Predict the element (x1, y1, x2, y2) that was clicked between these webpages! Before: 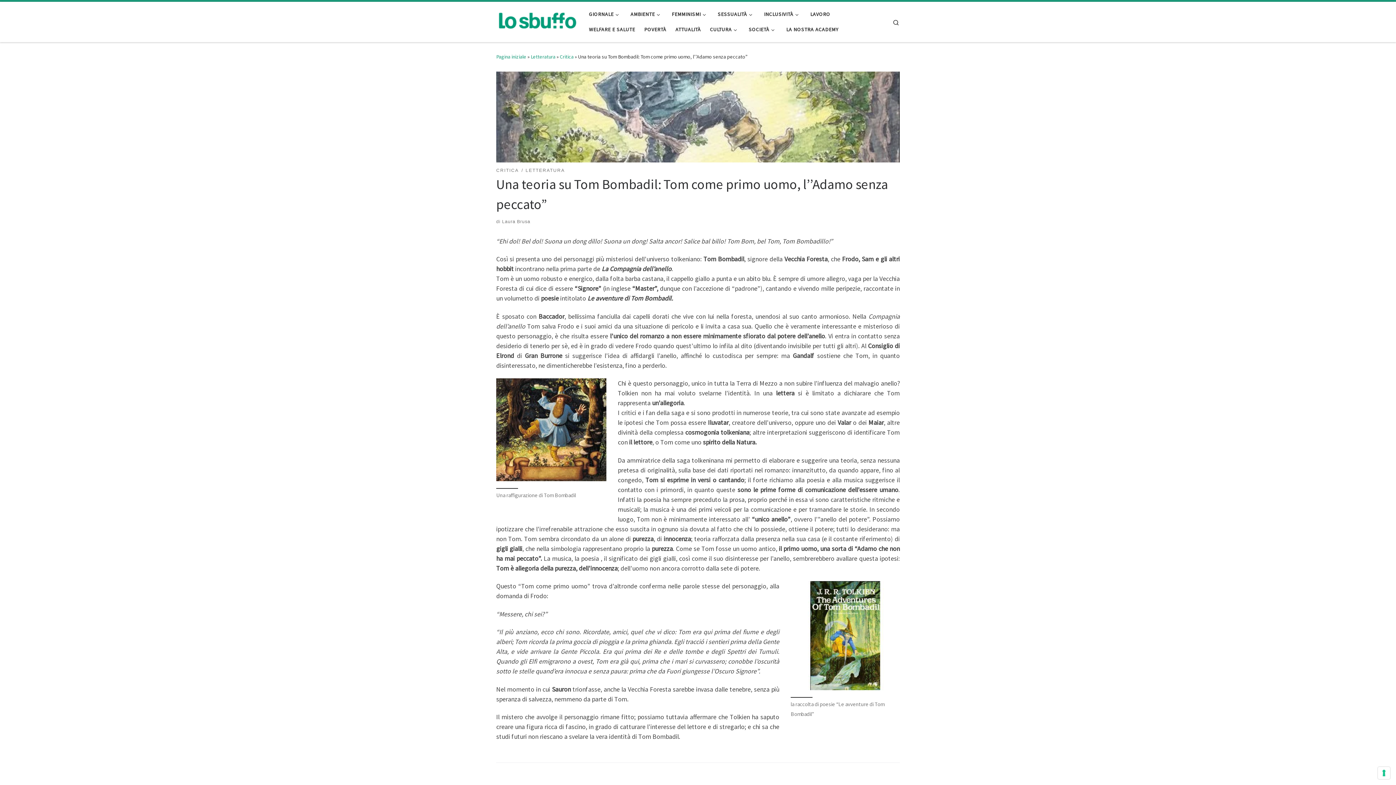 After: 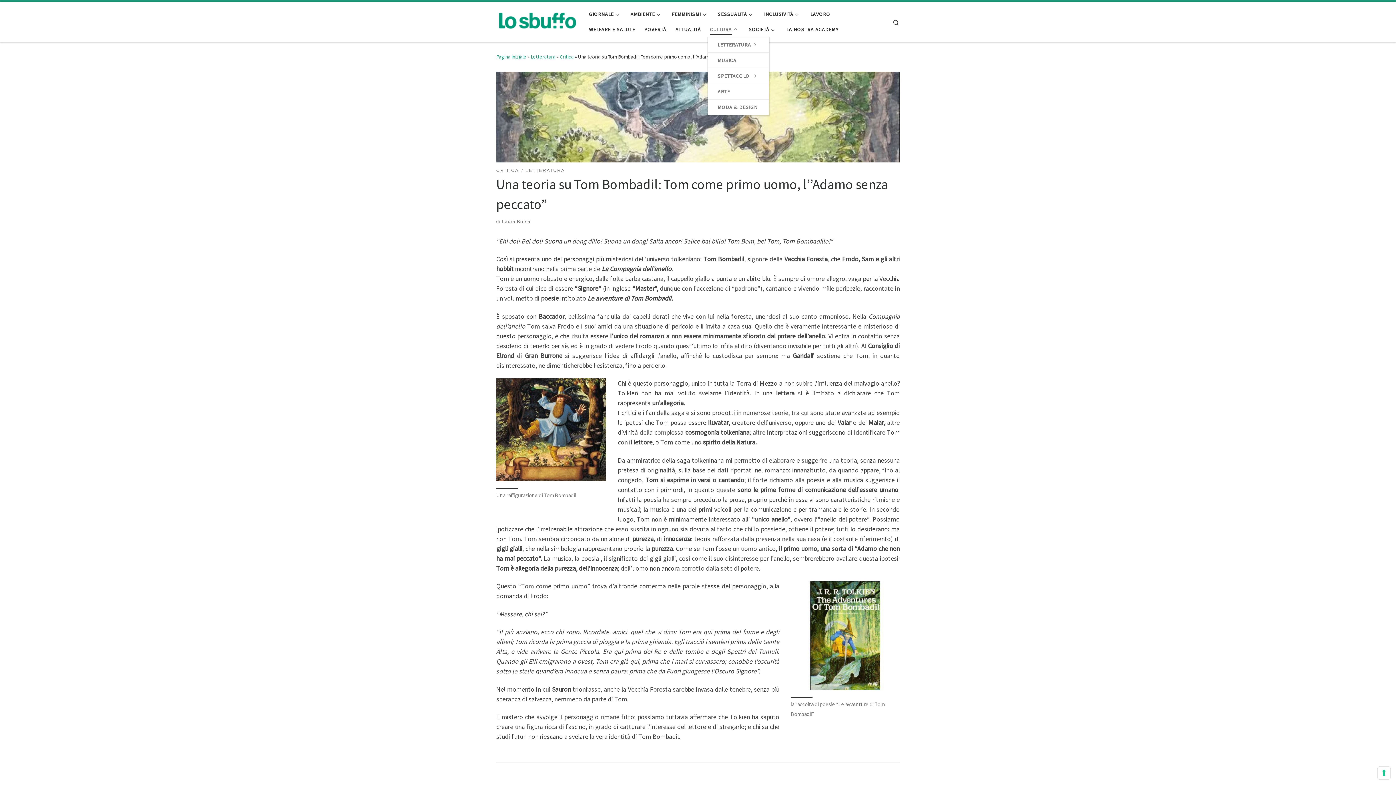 Action: label: CULTURA bbox: (707, 21, 742, 37)